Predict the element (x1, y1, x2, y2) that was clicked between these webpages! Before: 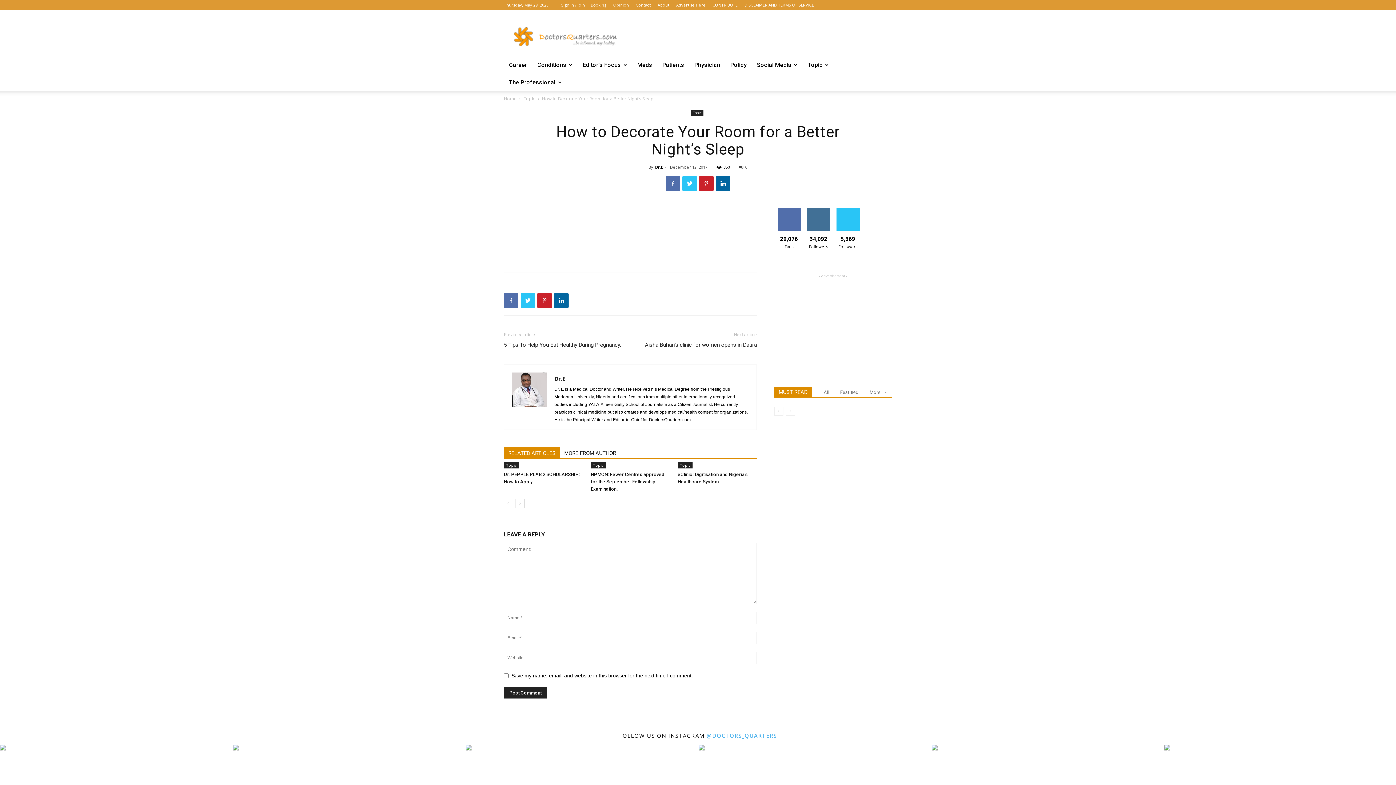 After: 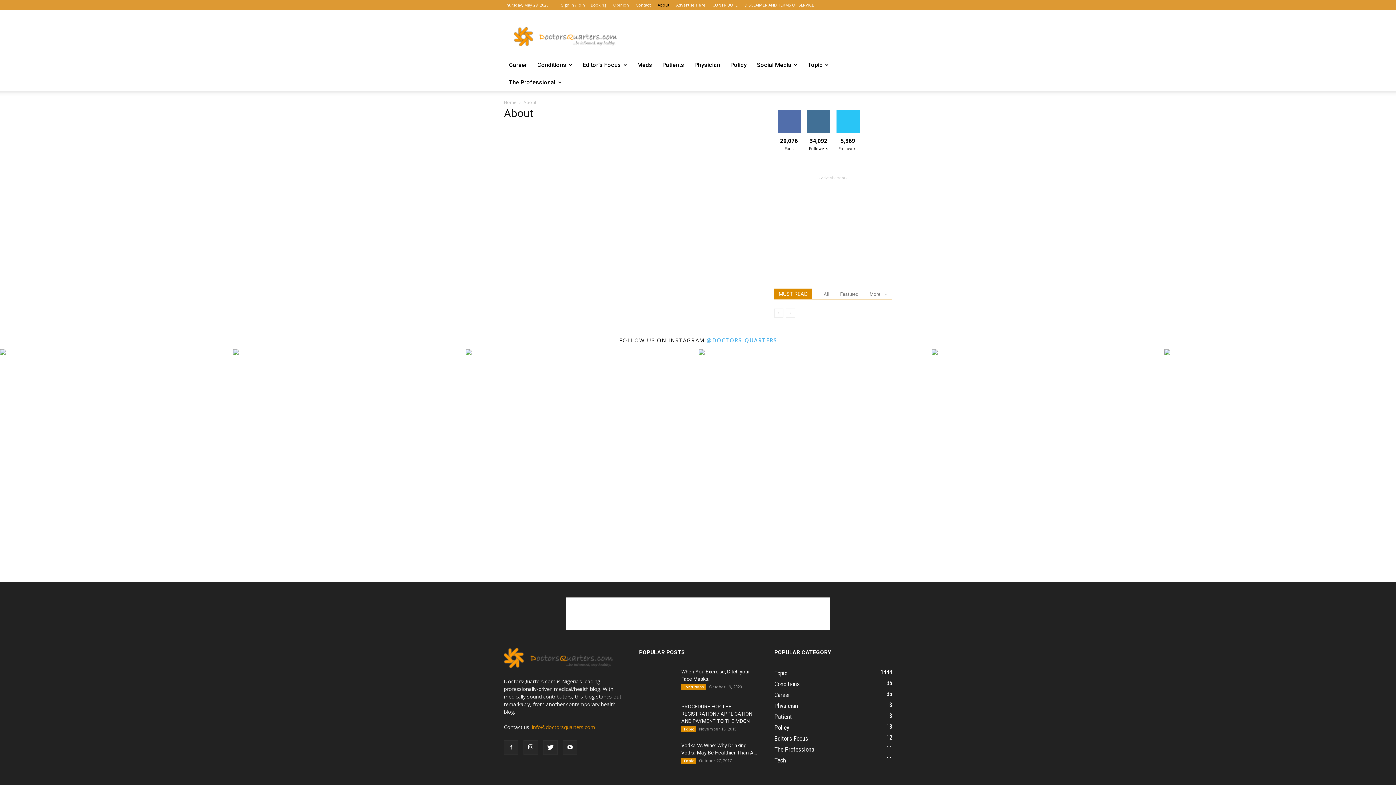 Action: label: About bbox: (657, 2, 669, 7)